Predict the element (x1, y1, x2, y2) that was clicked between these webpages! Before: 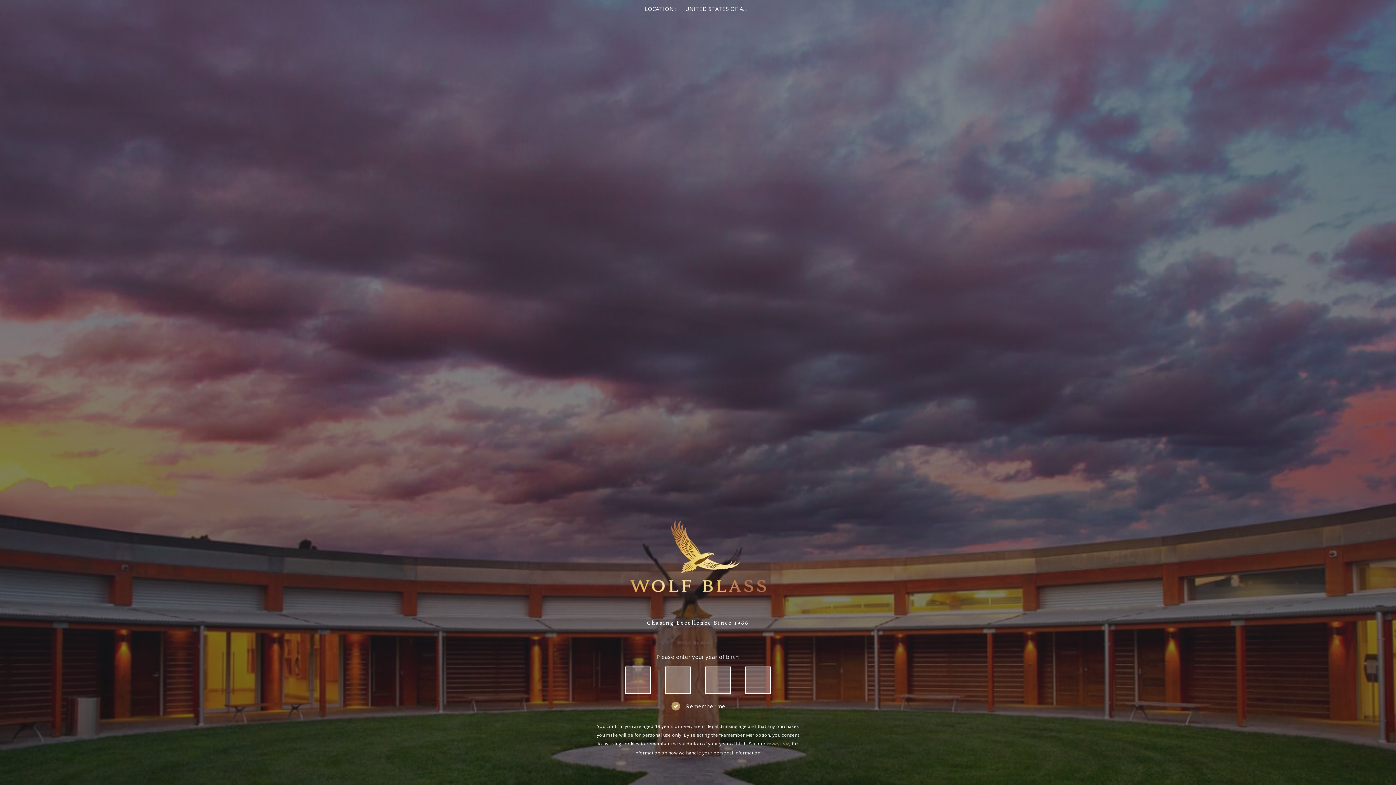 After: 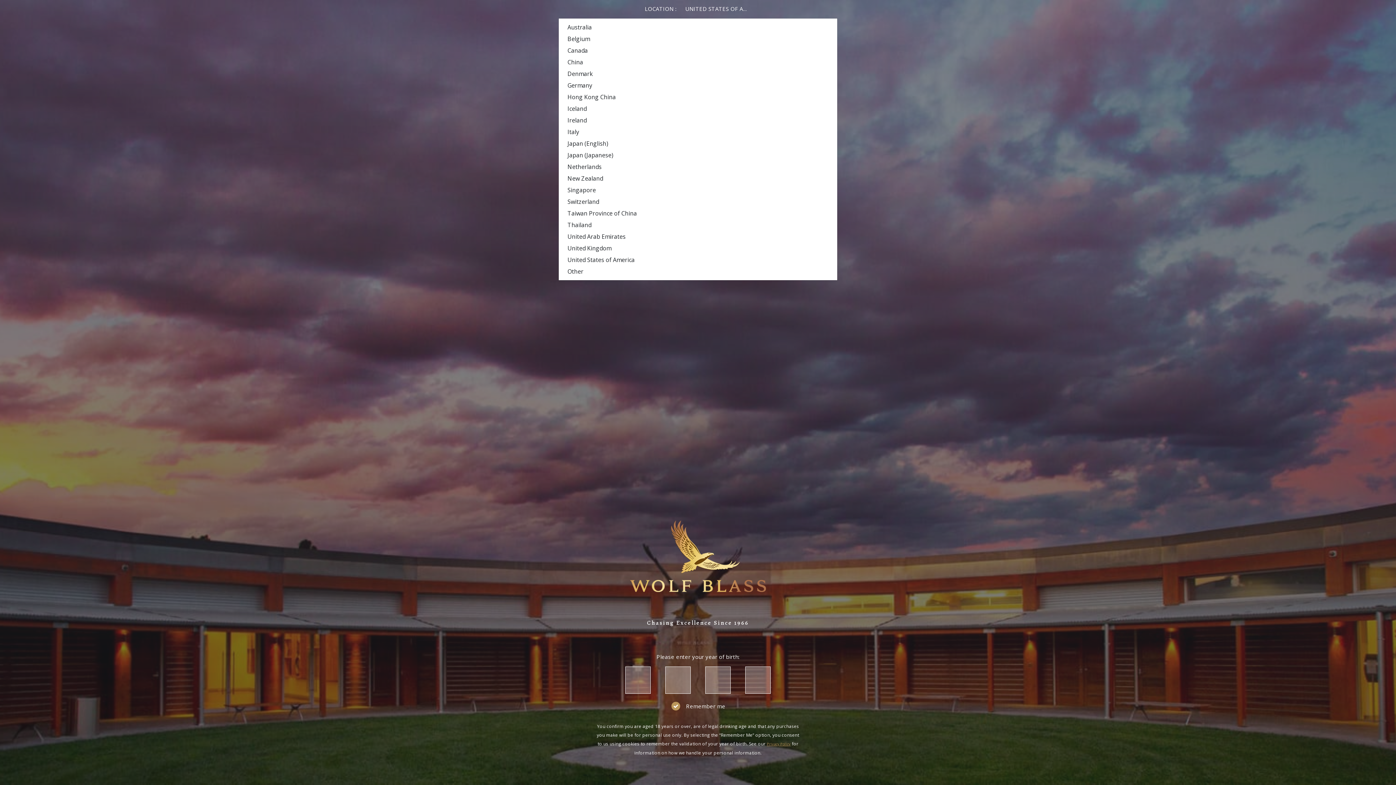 Action: label: UNITED STATES OF AMERICA  bbox: (685, 0, 779, 18)